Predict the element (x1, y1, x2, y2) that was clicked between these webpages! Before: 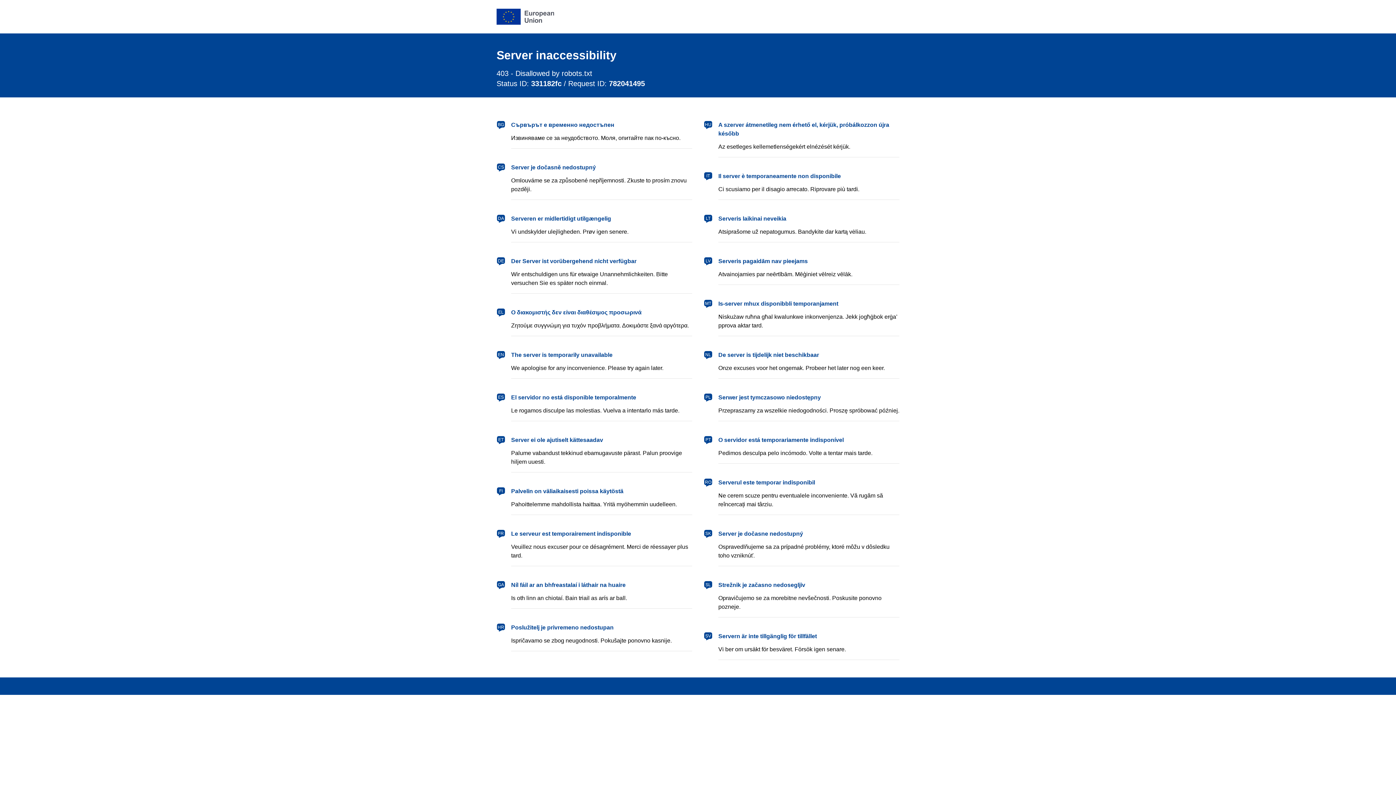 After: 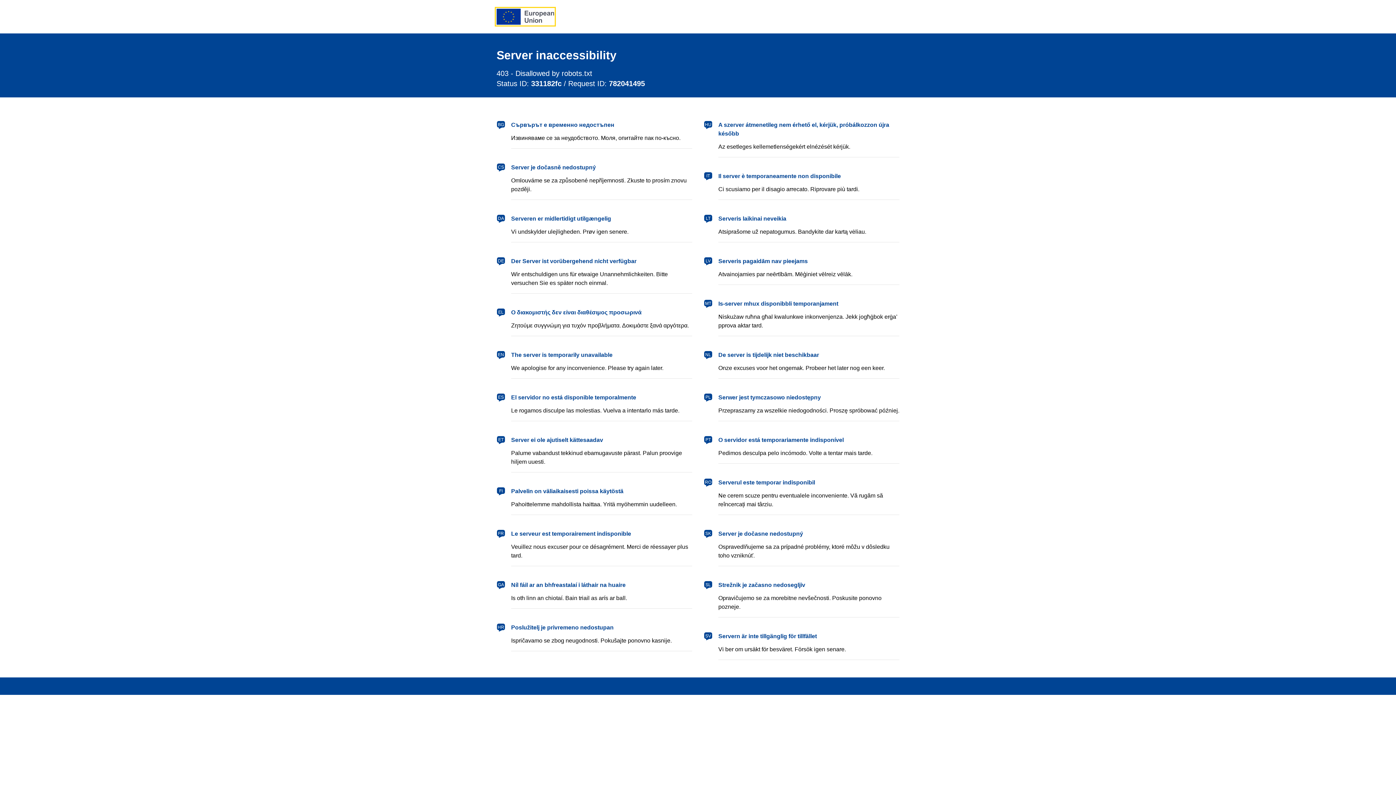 Action: label: European Union bbox: (496, 8, 554, 24)